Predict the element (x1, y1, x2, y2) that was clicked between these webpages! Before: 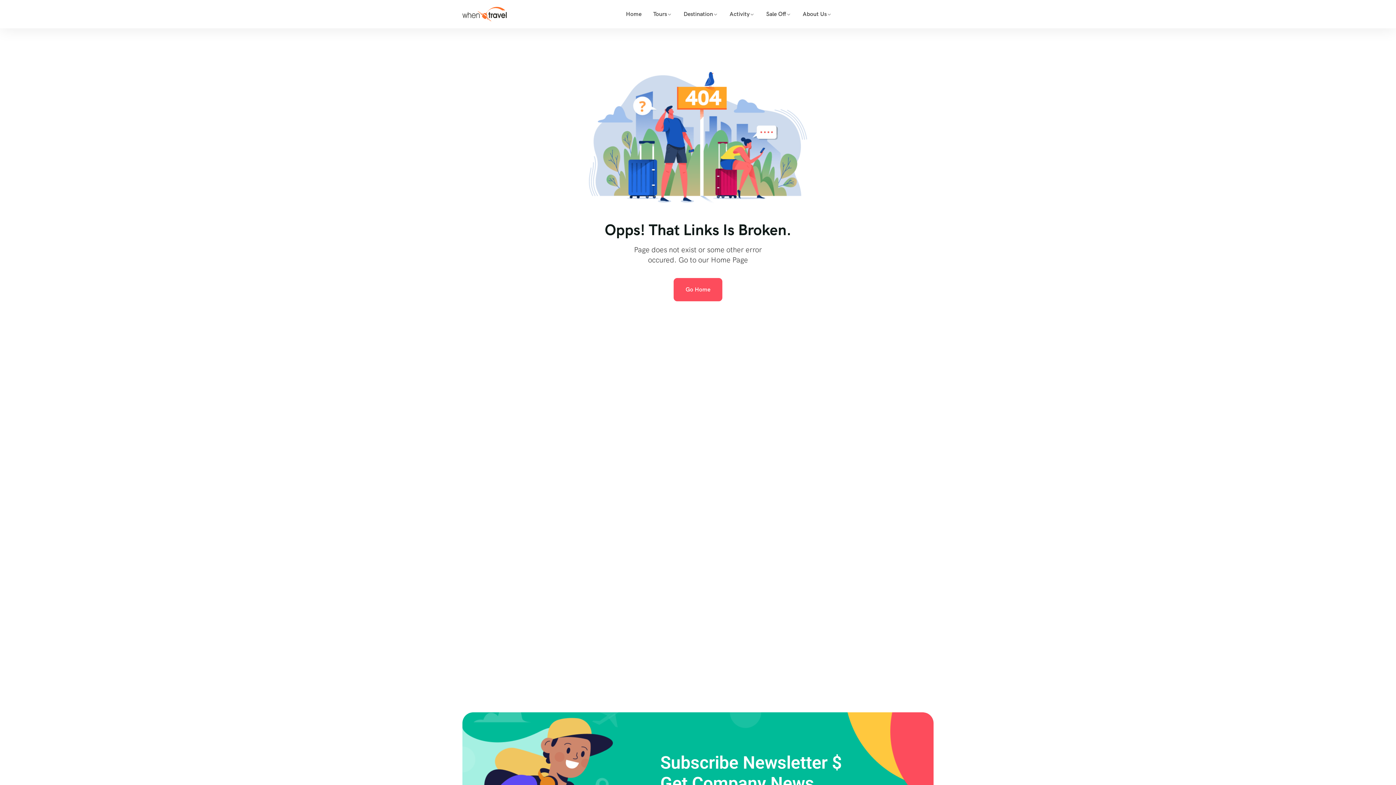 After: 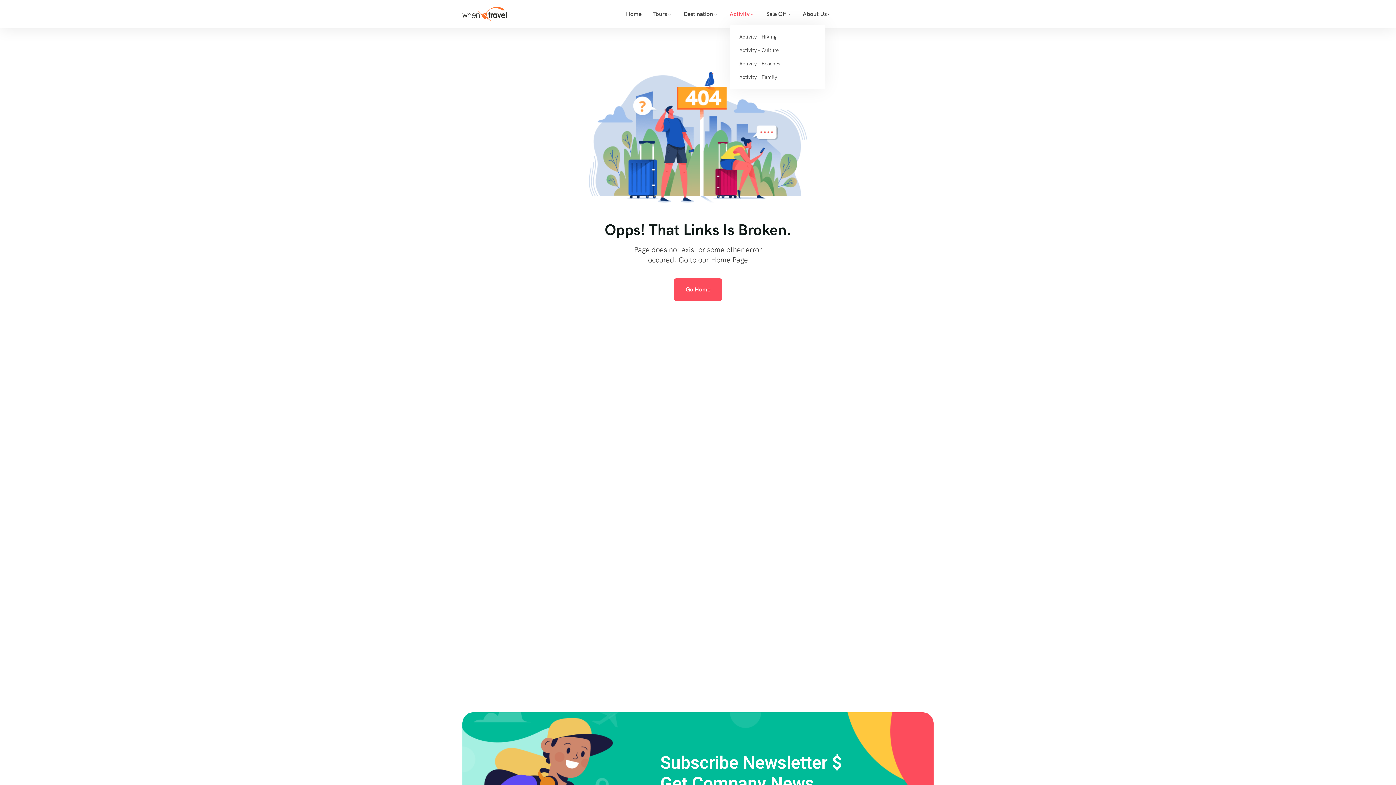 Action: label: Activity bbox: (723, 3, 760, 24)